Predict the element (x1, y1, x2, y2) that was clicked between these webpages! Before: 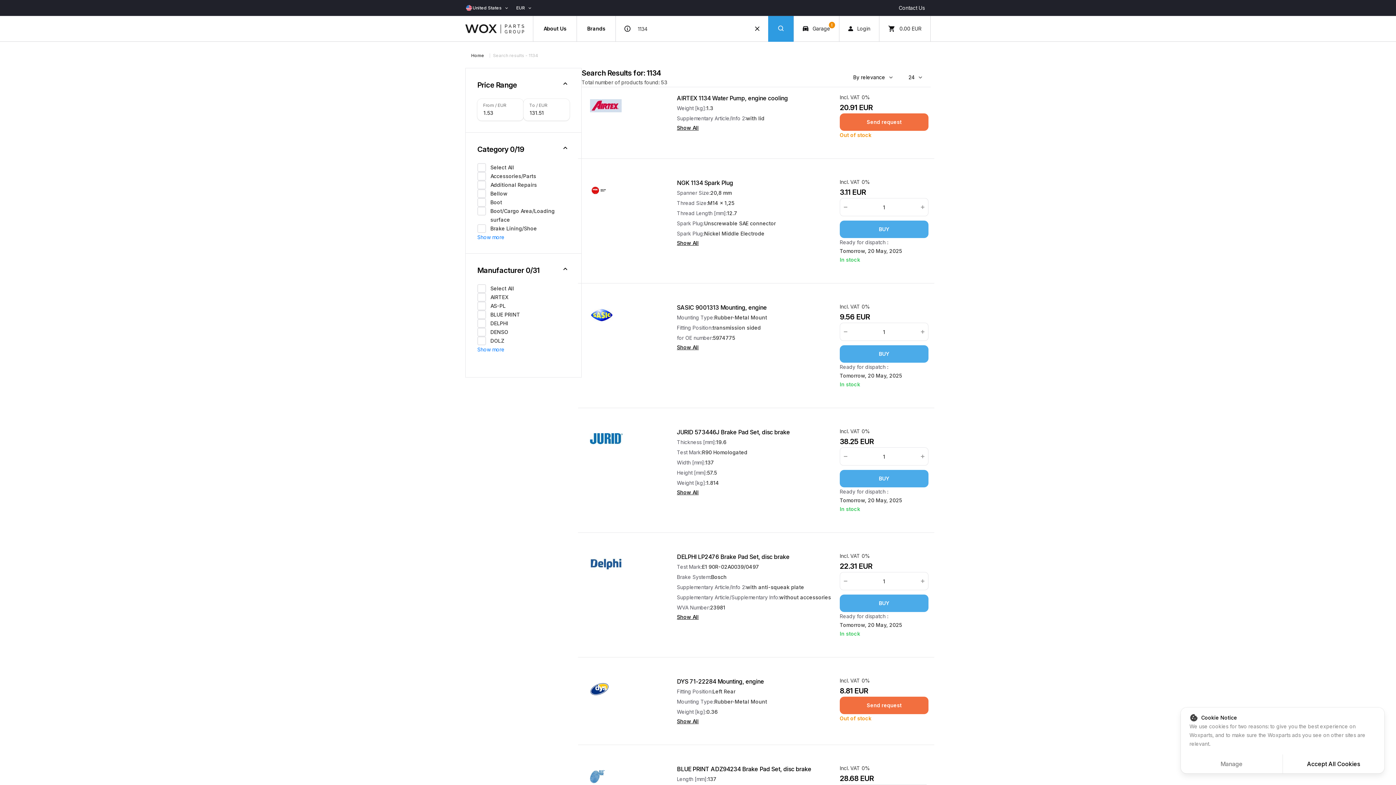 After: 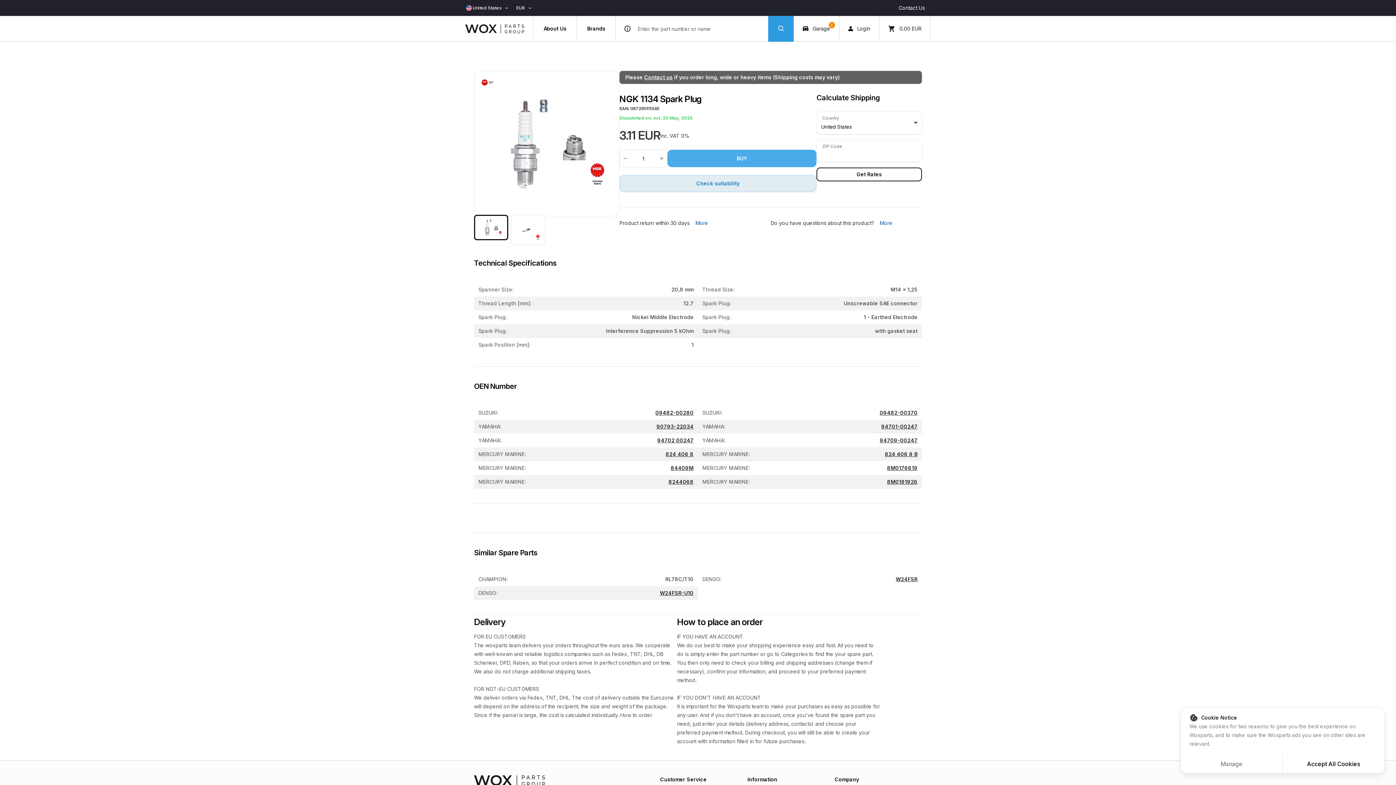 Action: label: Show All bbox: (677, 240, 698, 246)